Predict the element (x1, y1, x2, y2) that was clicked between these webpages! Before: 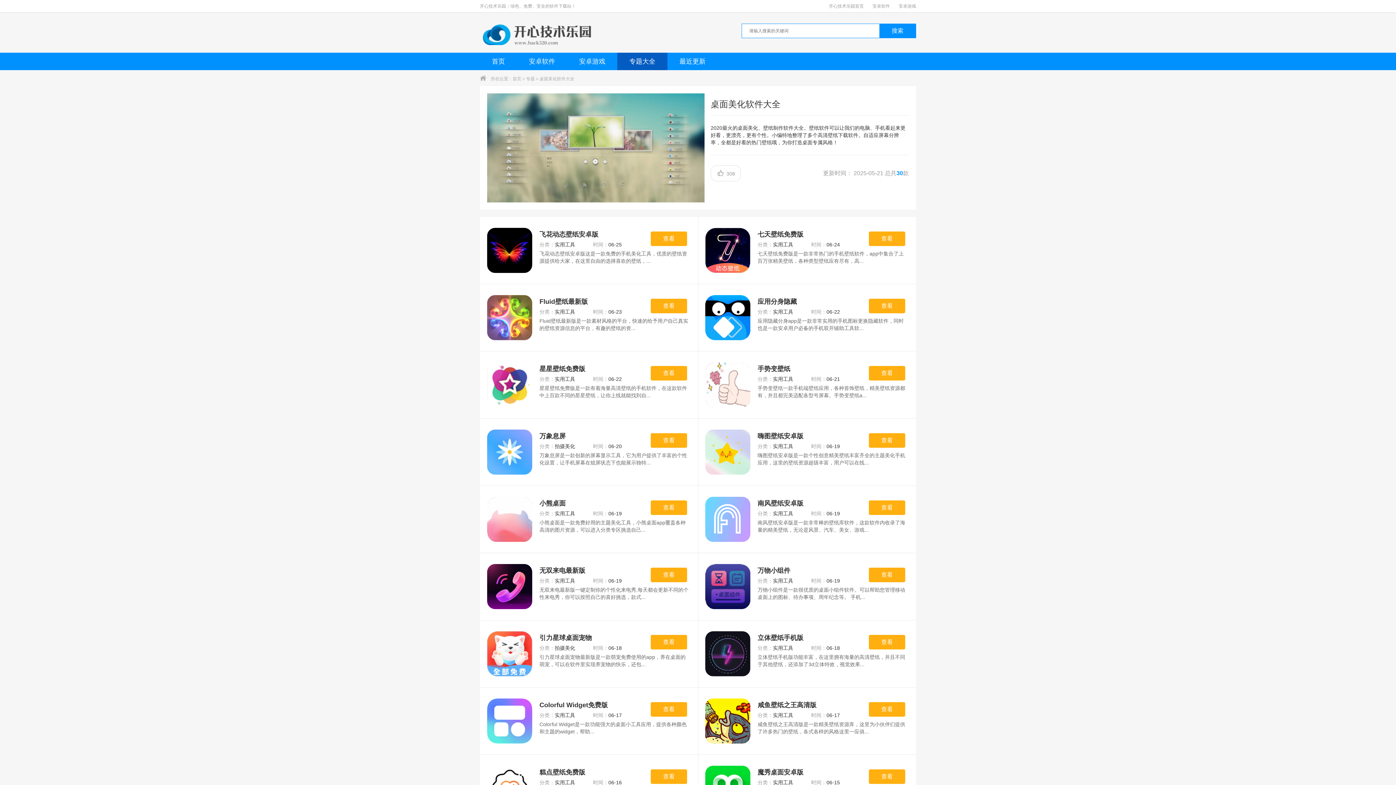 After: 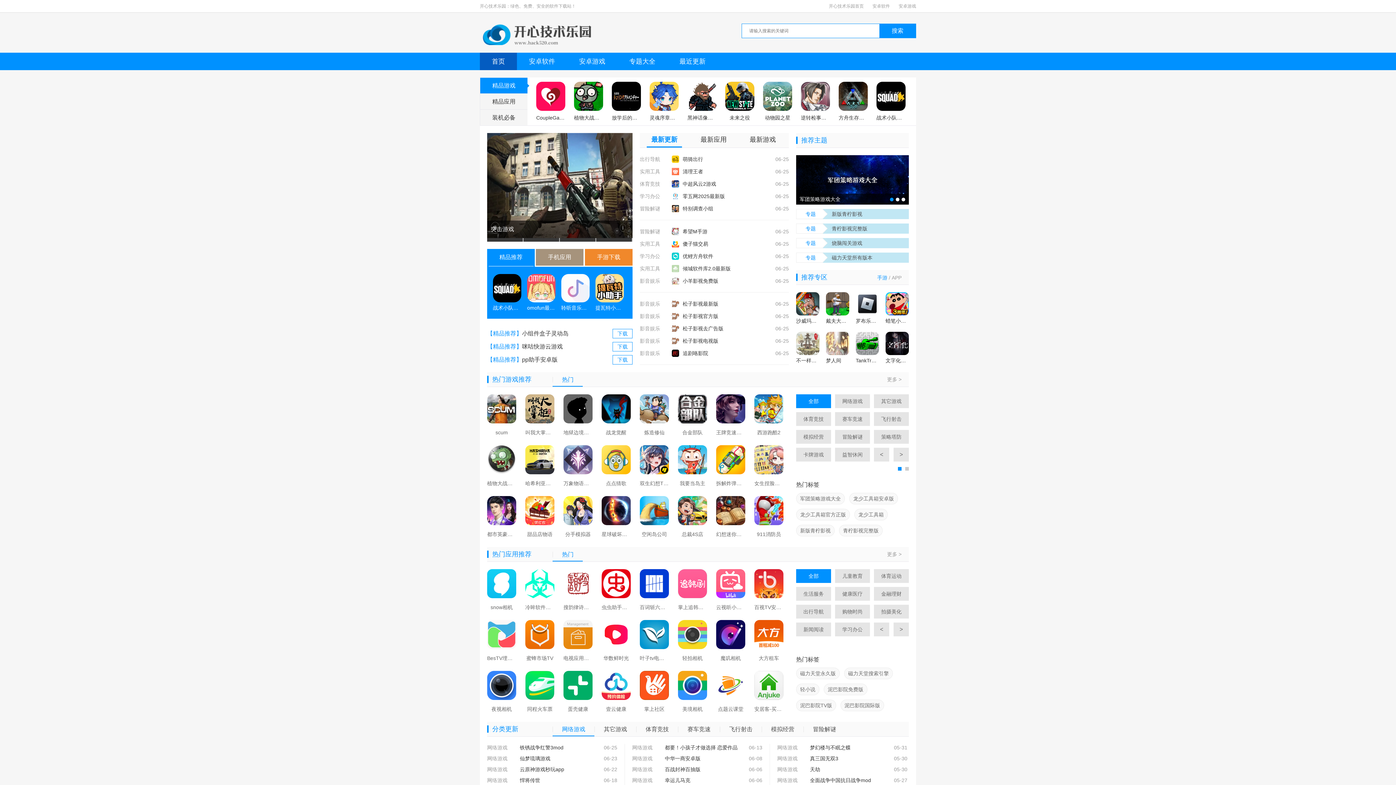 Action: label: 首页 bbox: (480, 52, 517, 70)